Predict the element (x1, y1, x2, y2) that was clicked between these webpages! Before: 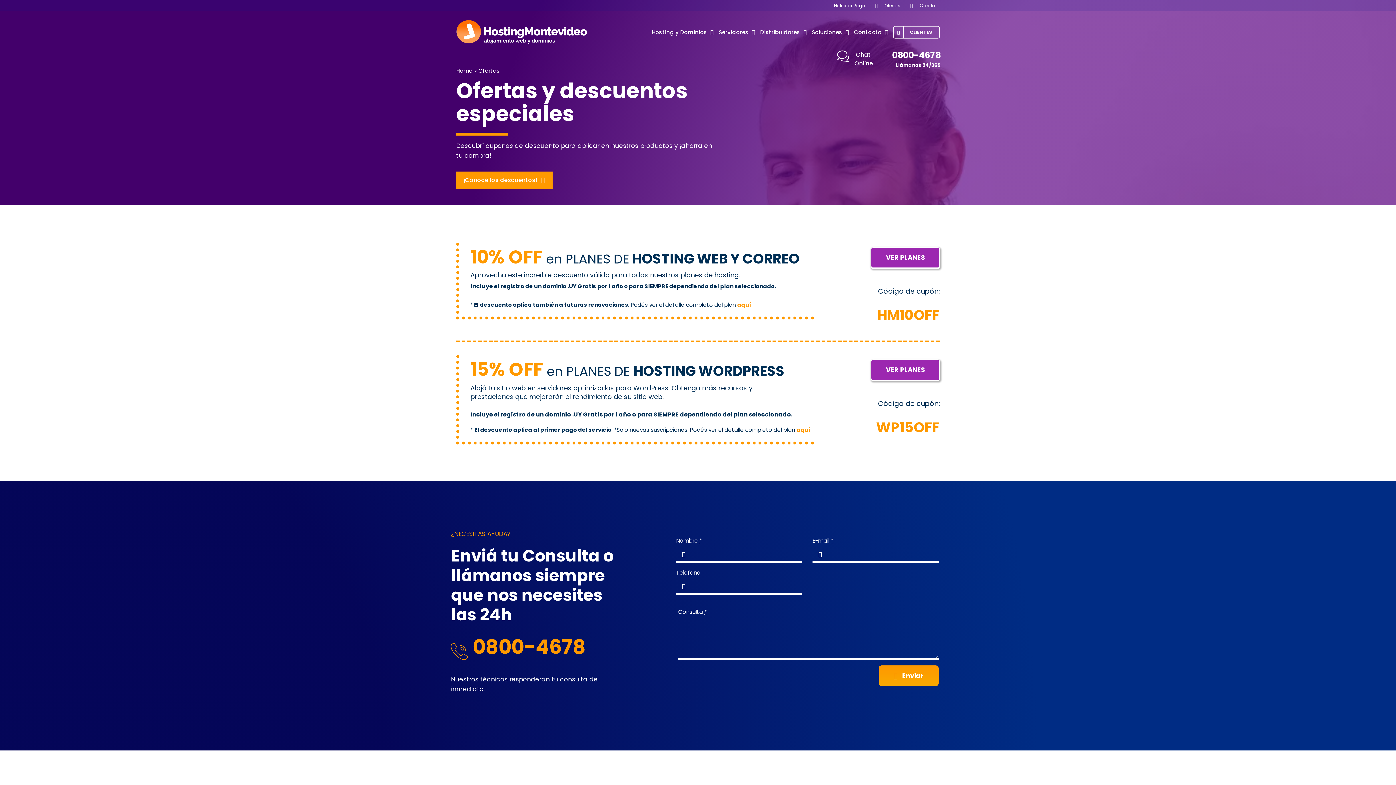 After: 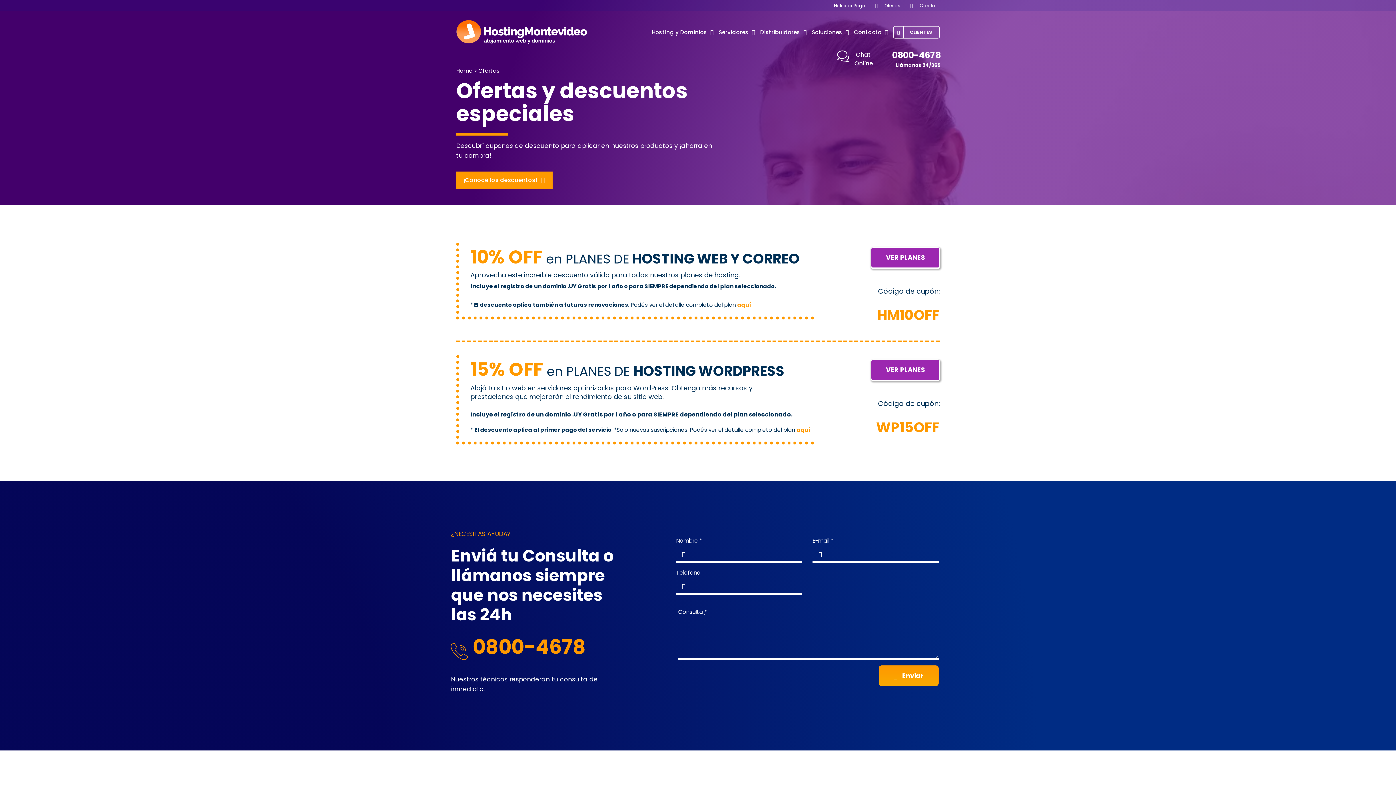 Action: bbox: (893, 18, 940, 45) label: CLIENTES